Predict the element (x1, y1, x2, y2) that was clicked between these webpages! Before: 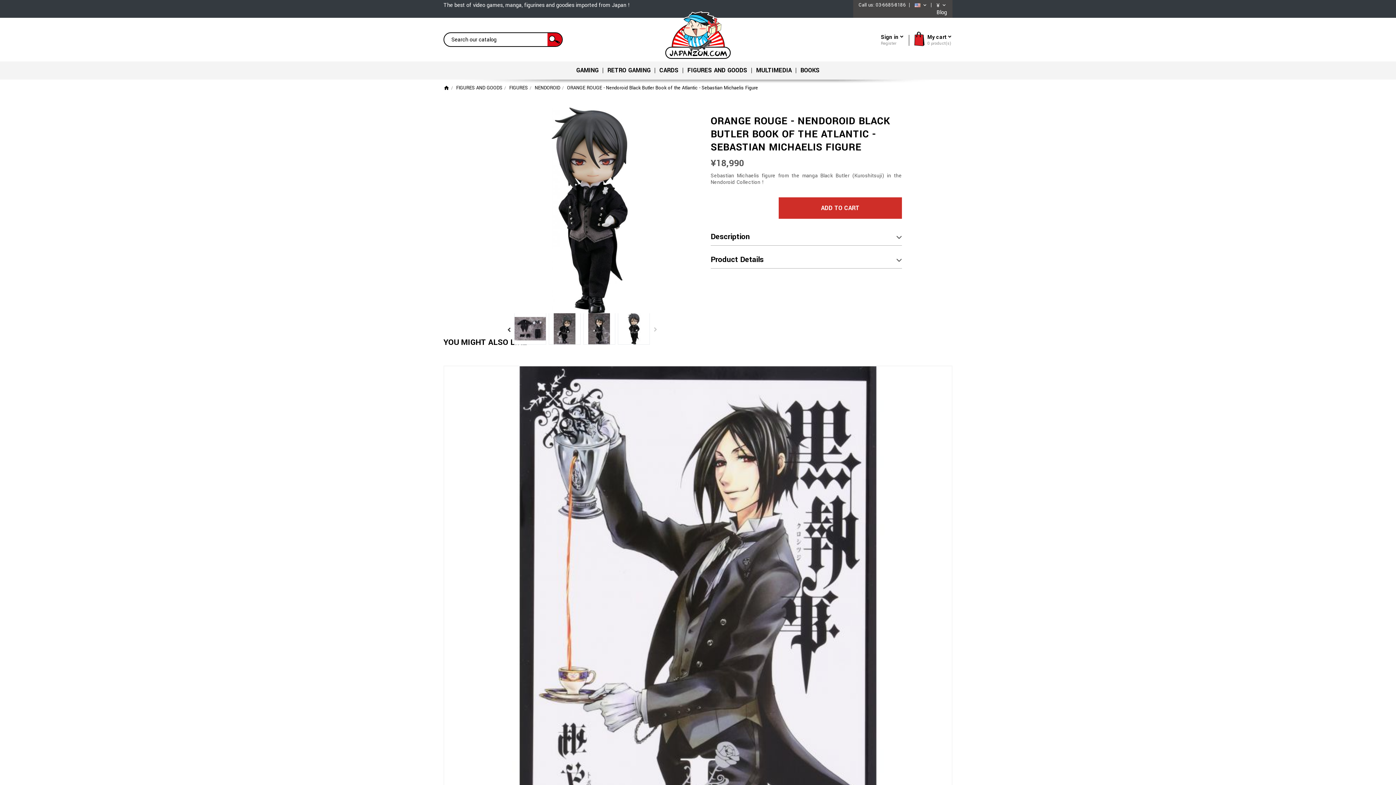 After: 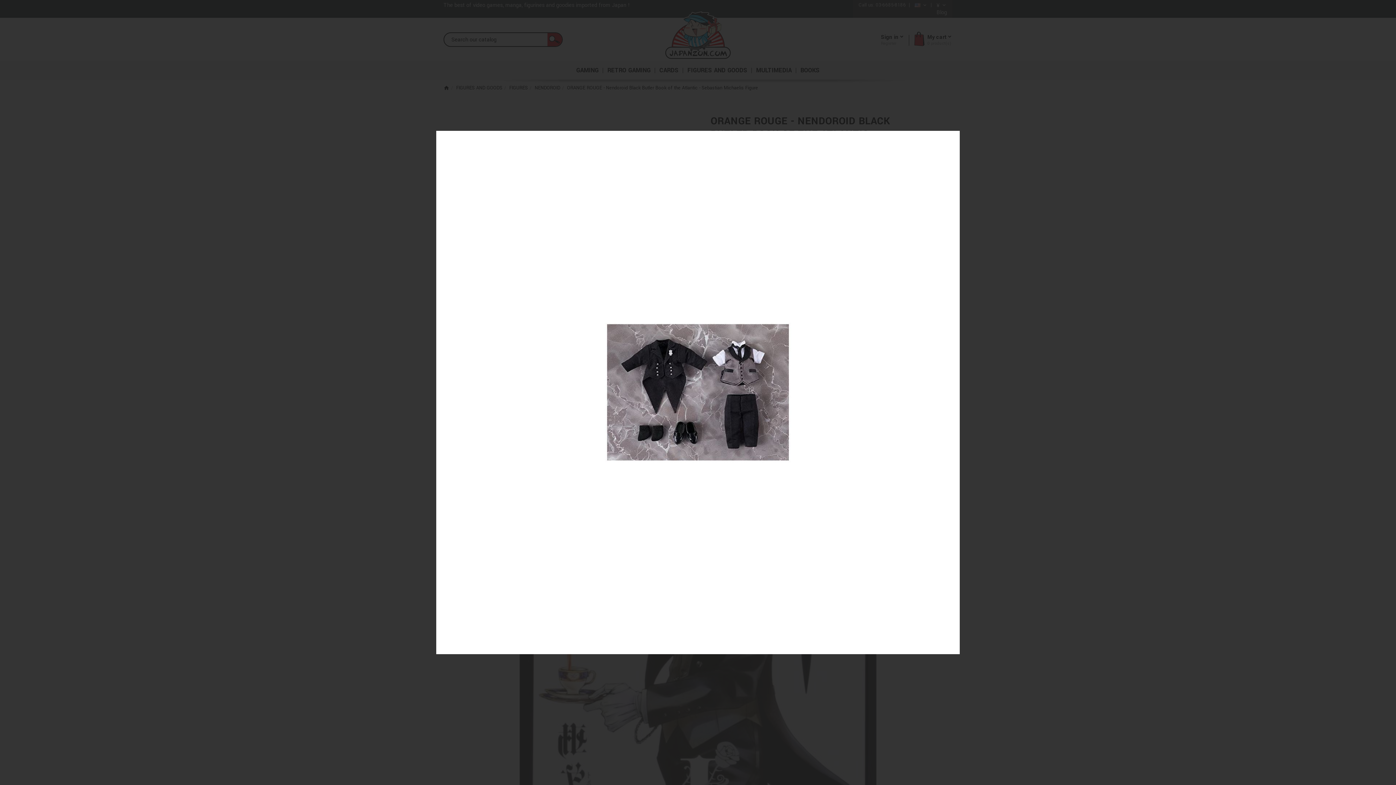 Action: bbox: (514, 312, 546, 344)